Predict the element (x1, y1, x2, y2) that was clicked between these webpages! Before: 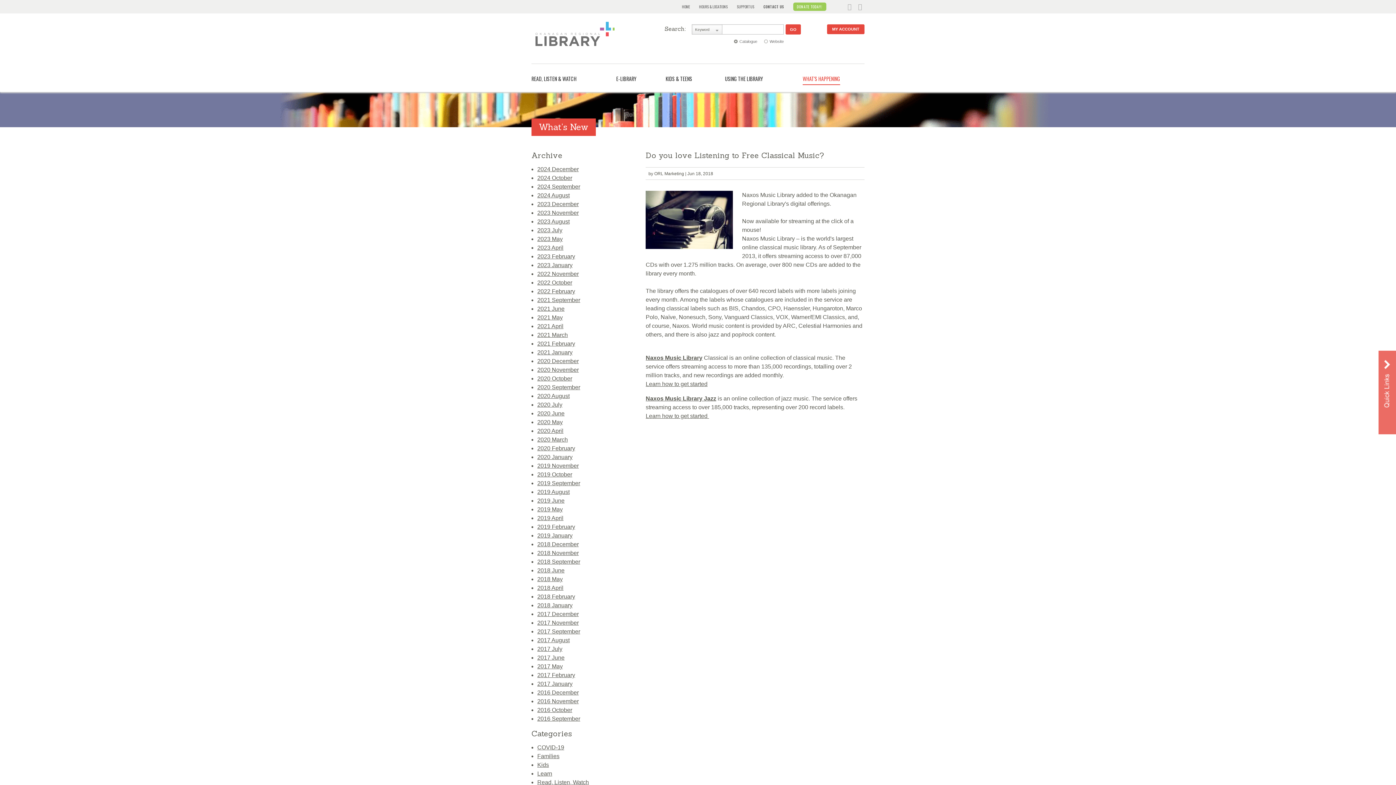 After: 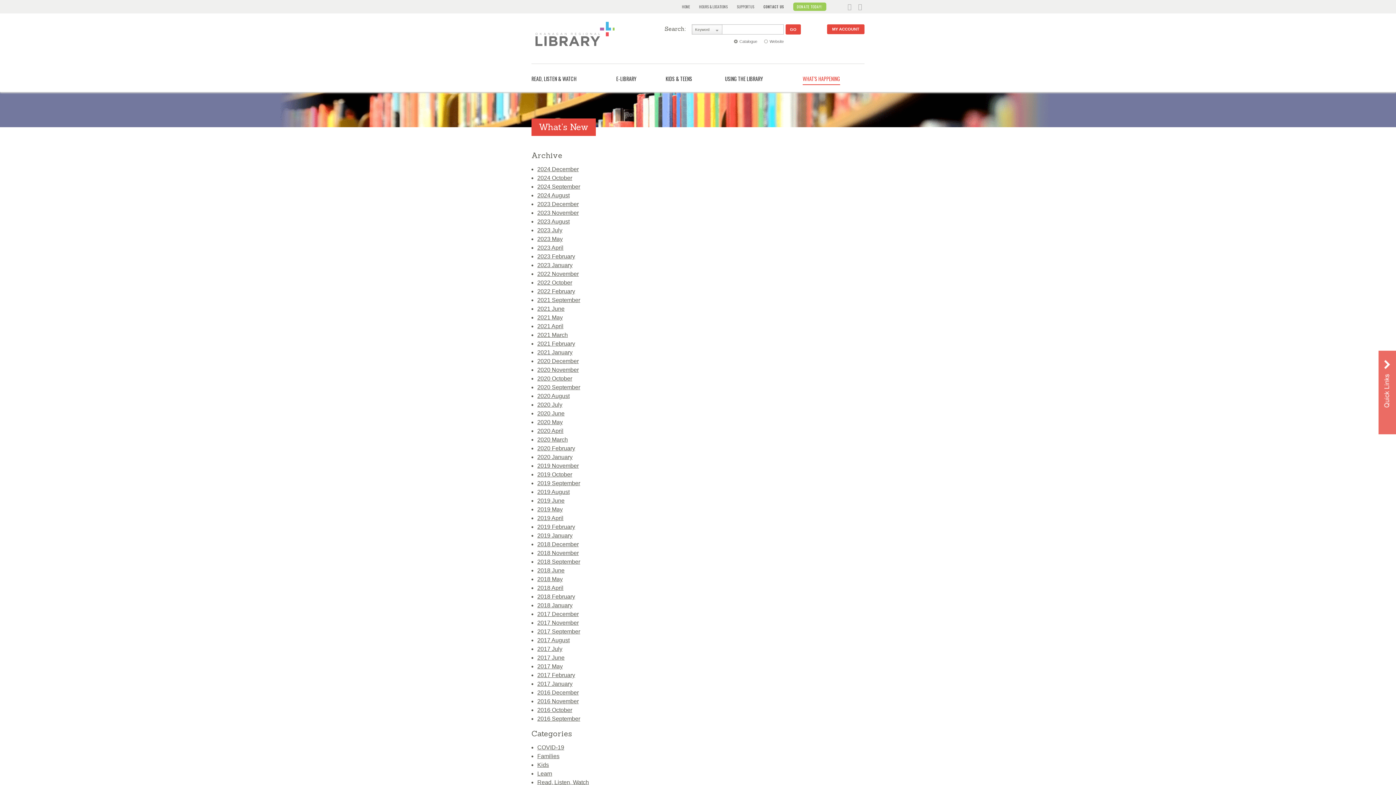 Action: bbox: (537, 762, 549, 768) label: Kids